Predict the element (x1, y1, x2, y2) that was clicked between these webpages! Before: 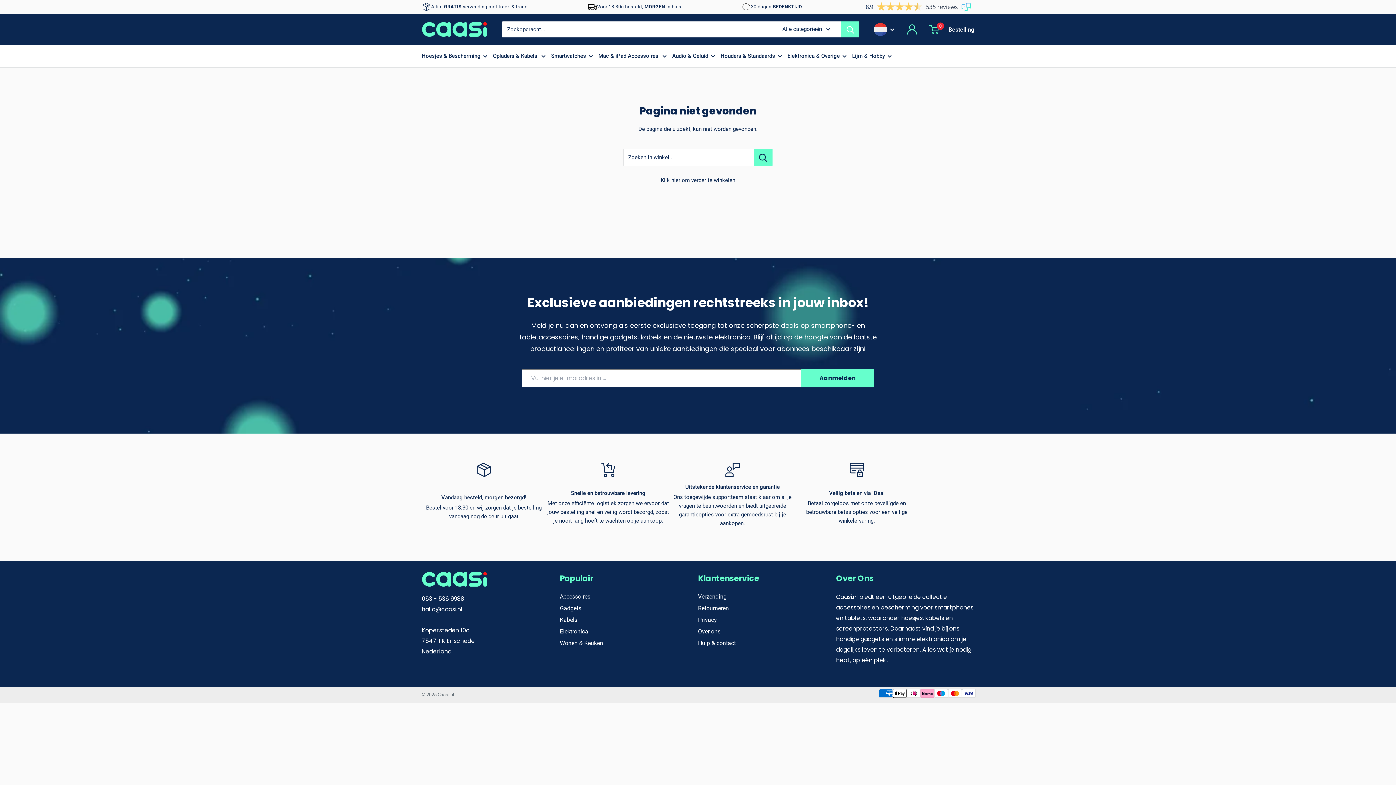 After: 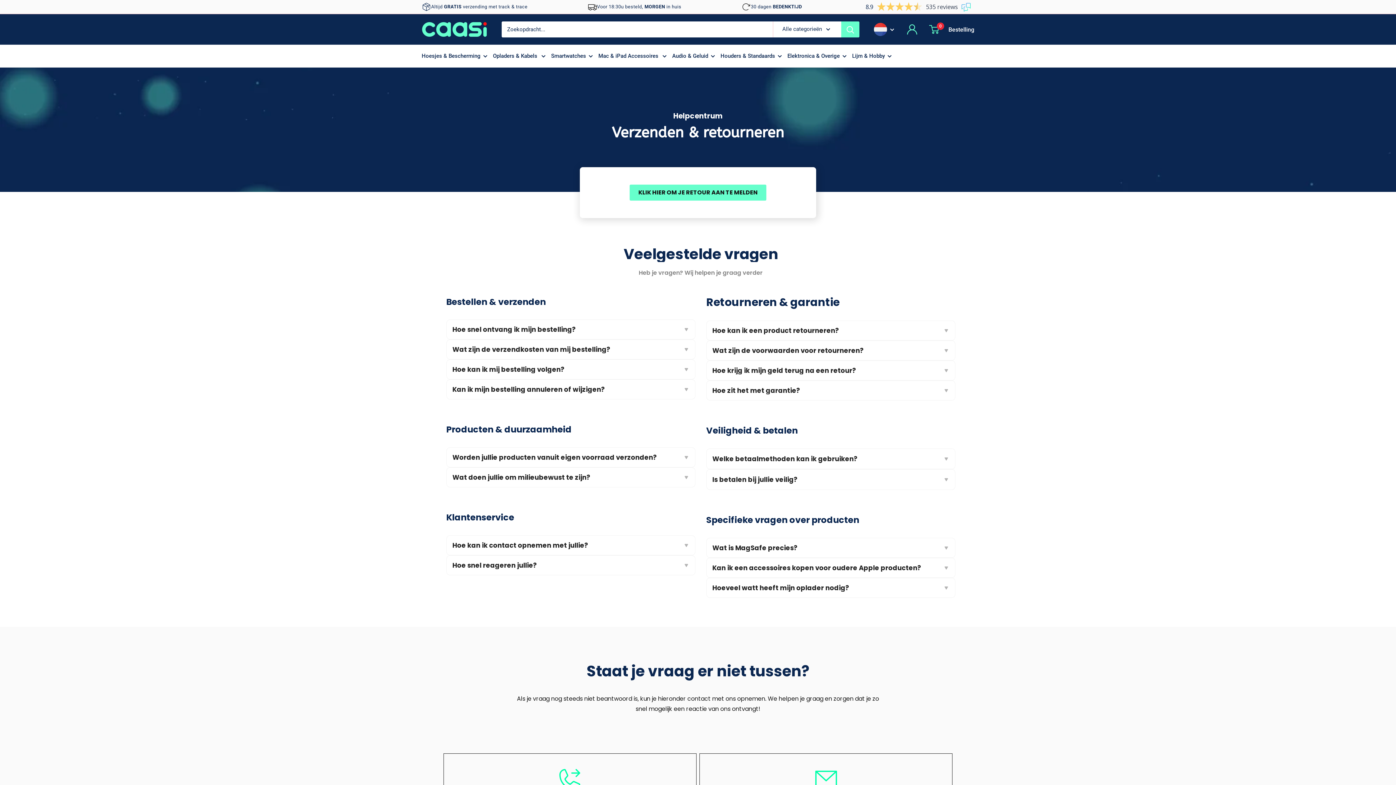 Action: bbox: (698, 591, 807, 602) label: Verzending